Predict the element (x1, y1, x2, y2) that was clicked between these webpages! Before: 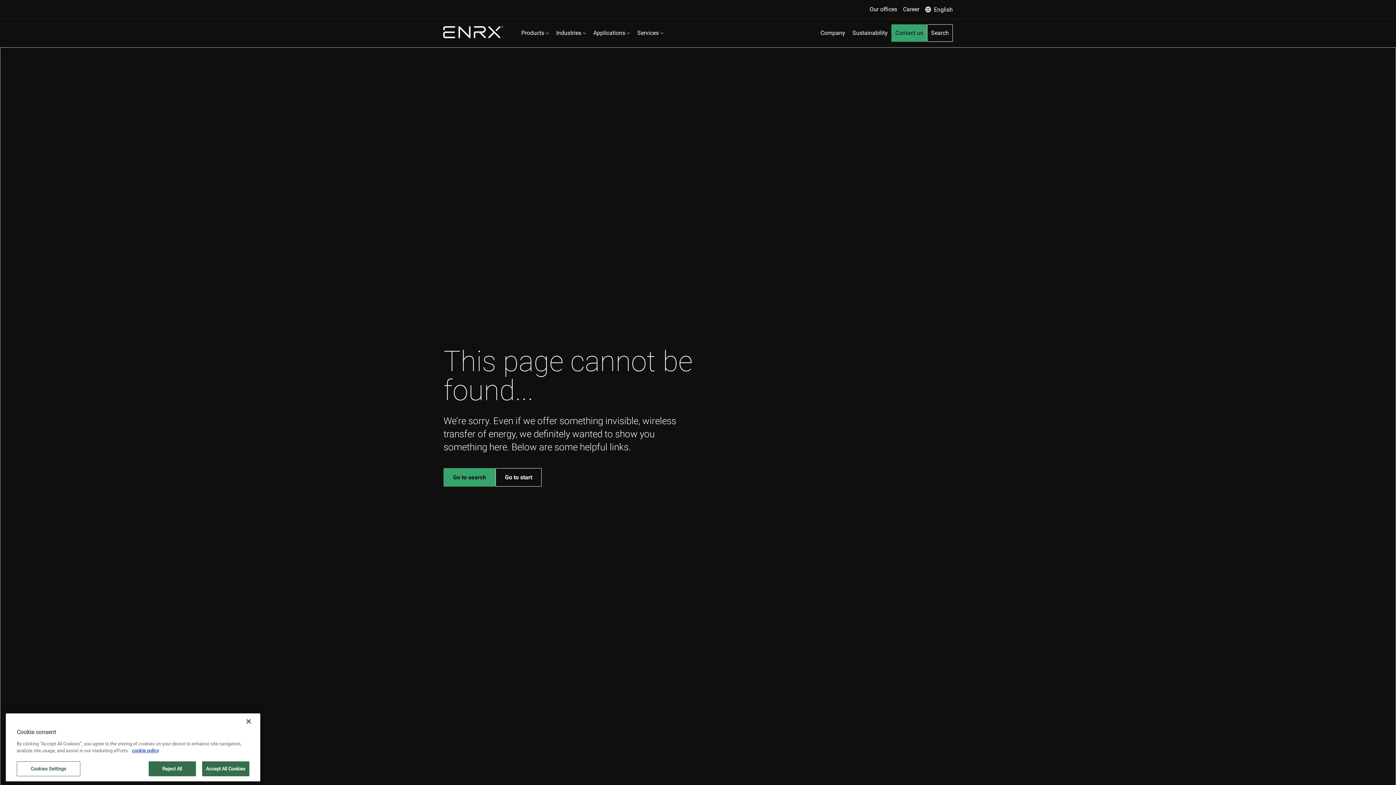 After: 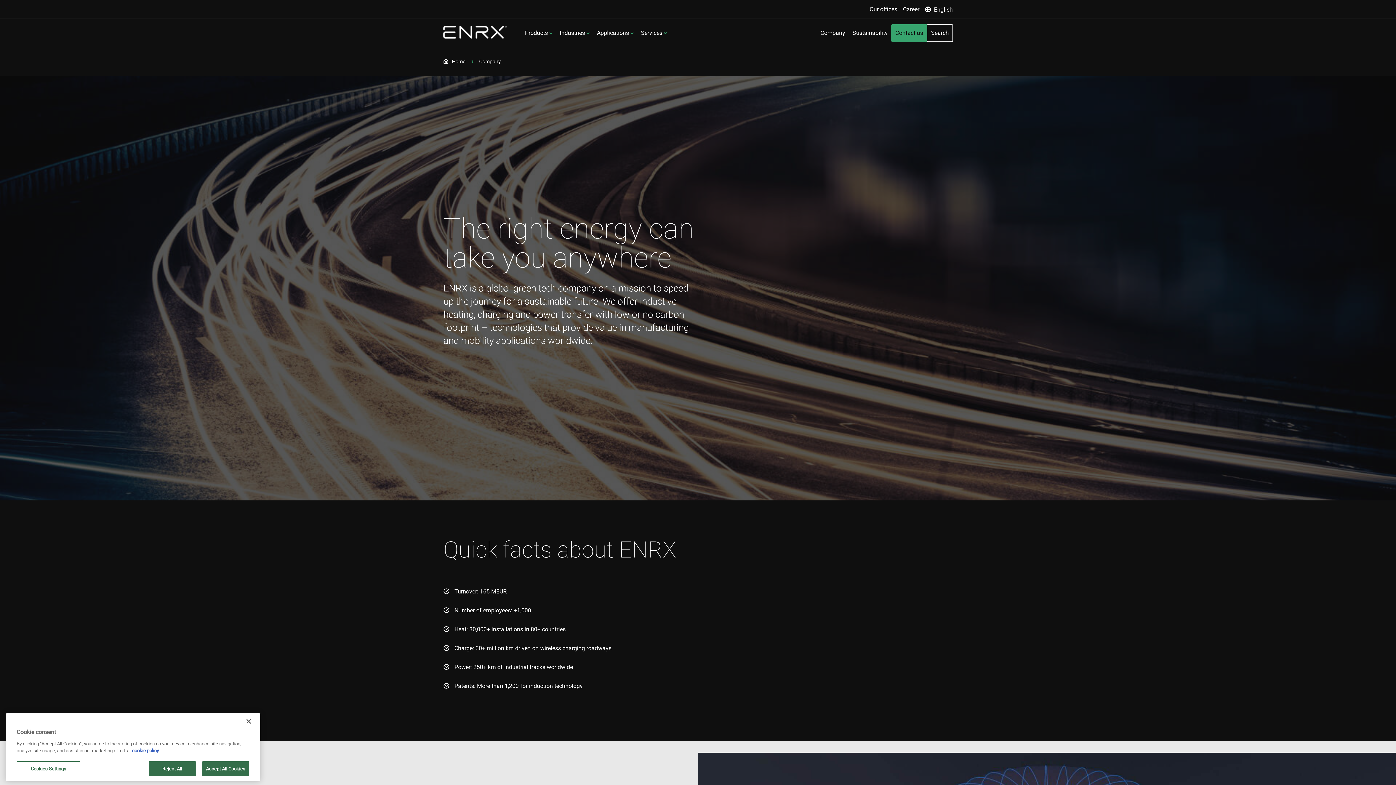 Action: bbox: (817, 24, 849, 41) label: Company